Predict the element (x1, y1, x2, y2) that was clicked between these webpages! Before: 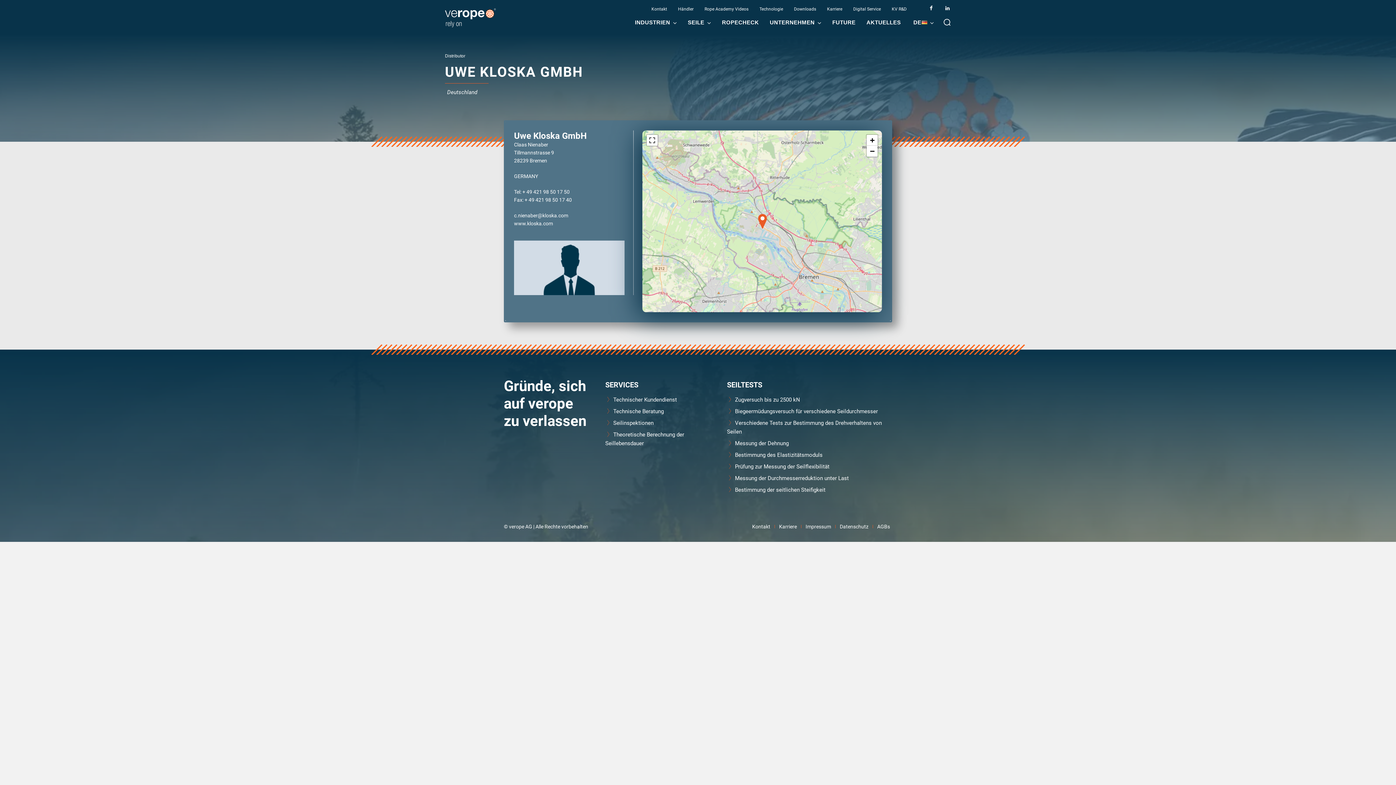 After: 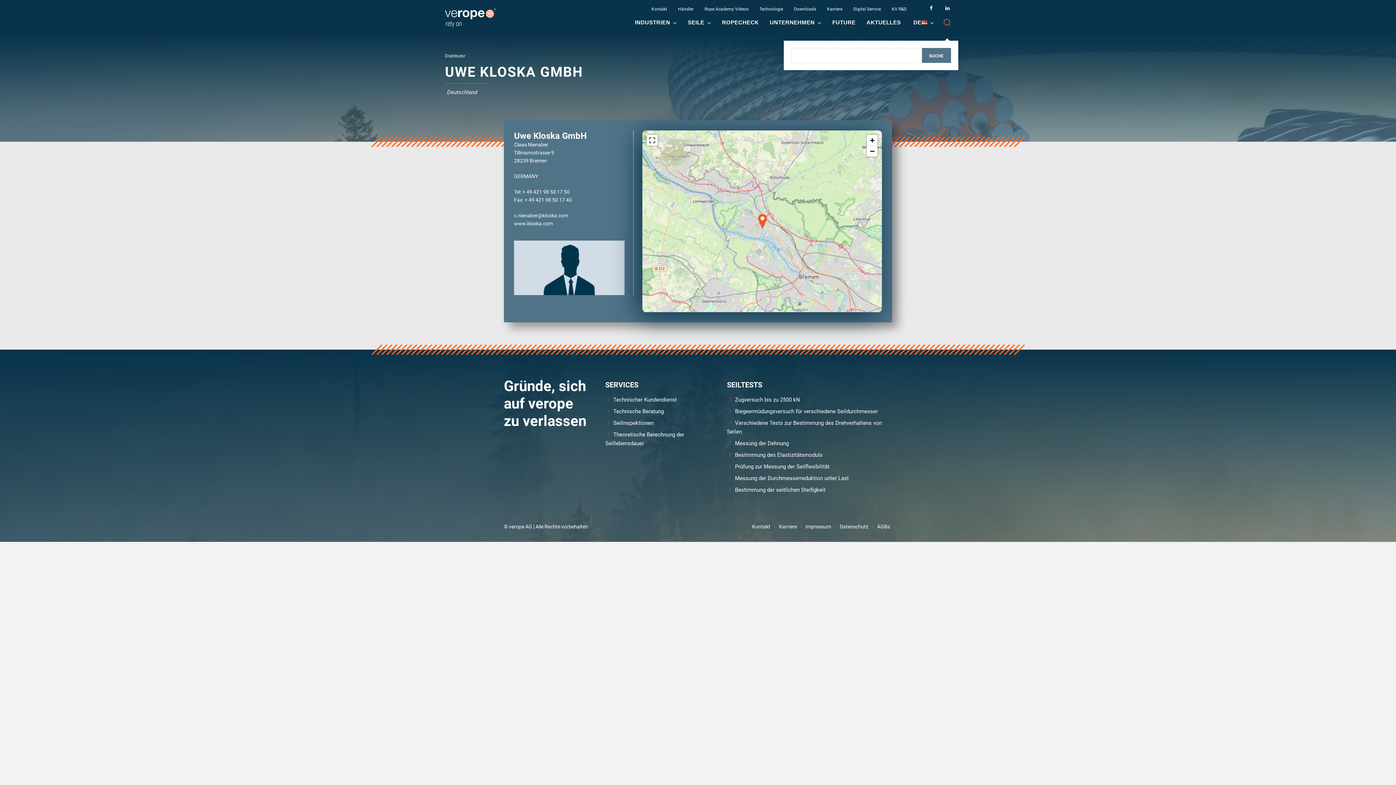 Action: label: Search bbox: (943, 18, 951, 26)